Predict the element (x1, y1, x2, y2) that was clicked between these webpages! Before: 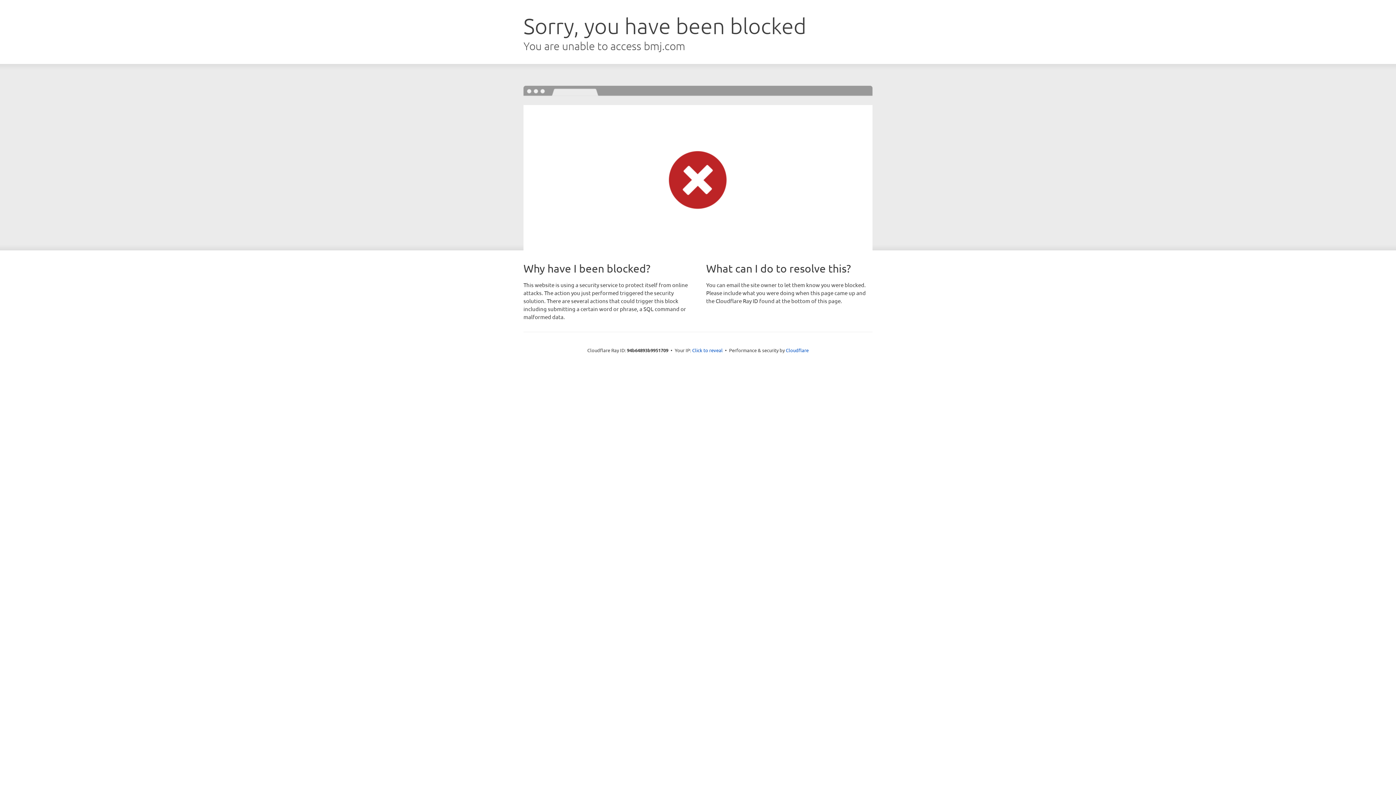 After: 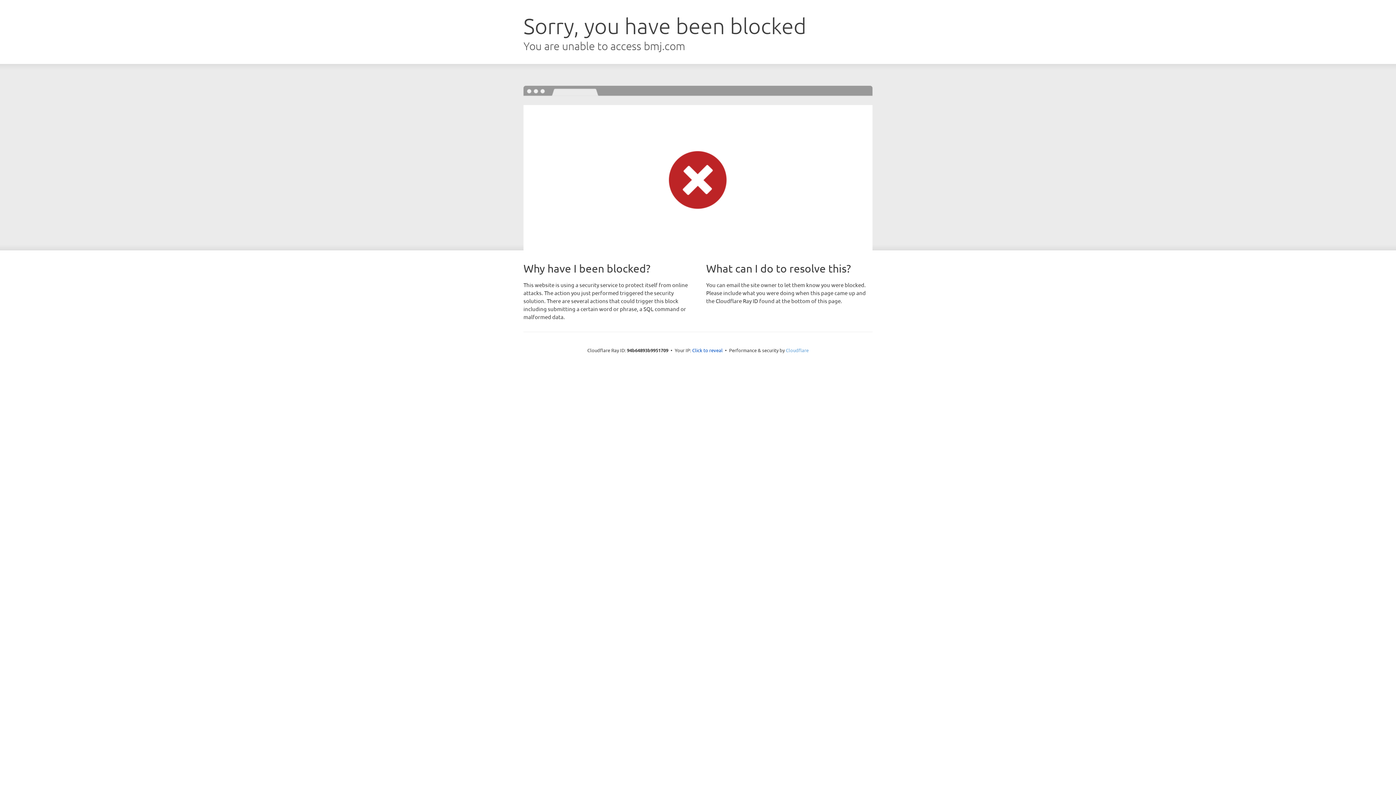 Action: bbox: (786, 347, 808, 353) label: Cloudflare